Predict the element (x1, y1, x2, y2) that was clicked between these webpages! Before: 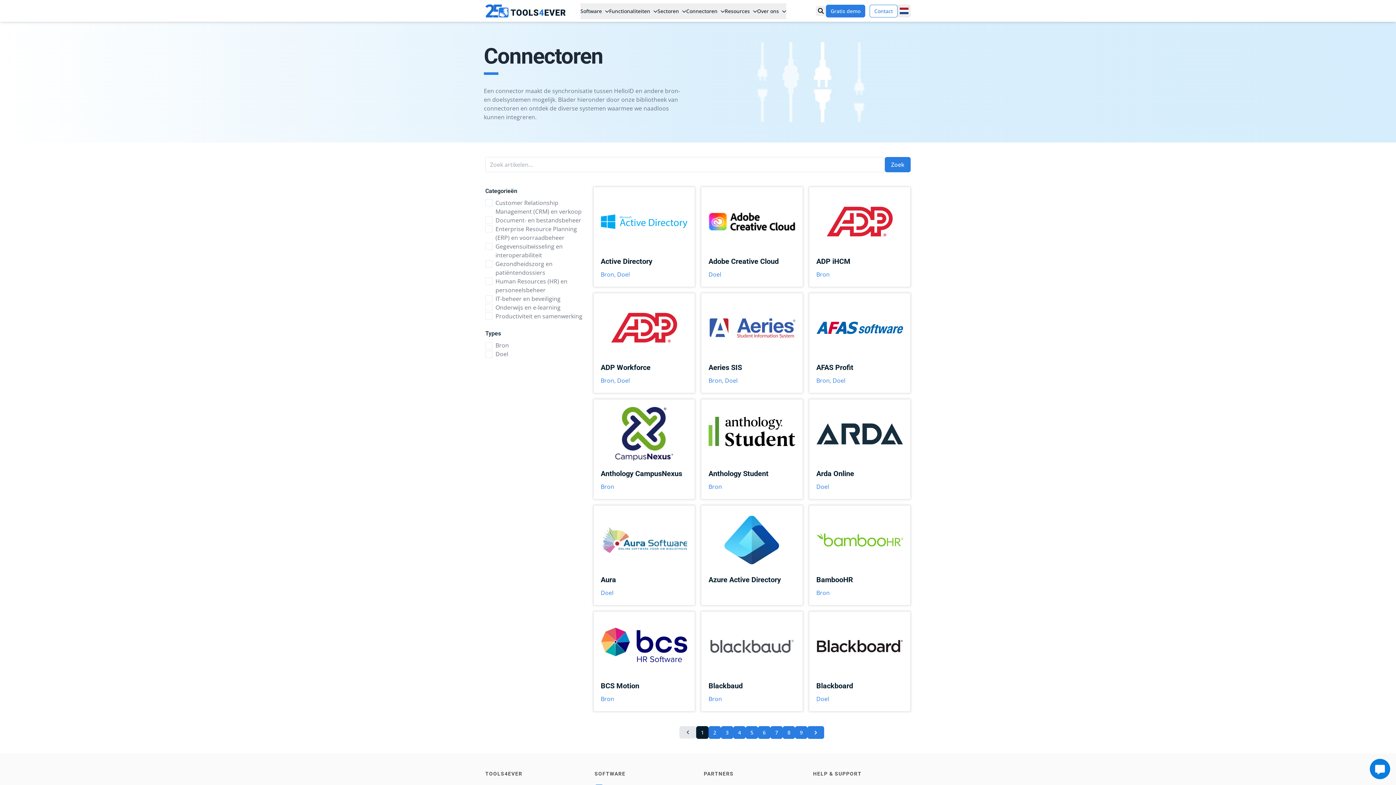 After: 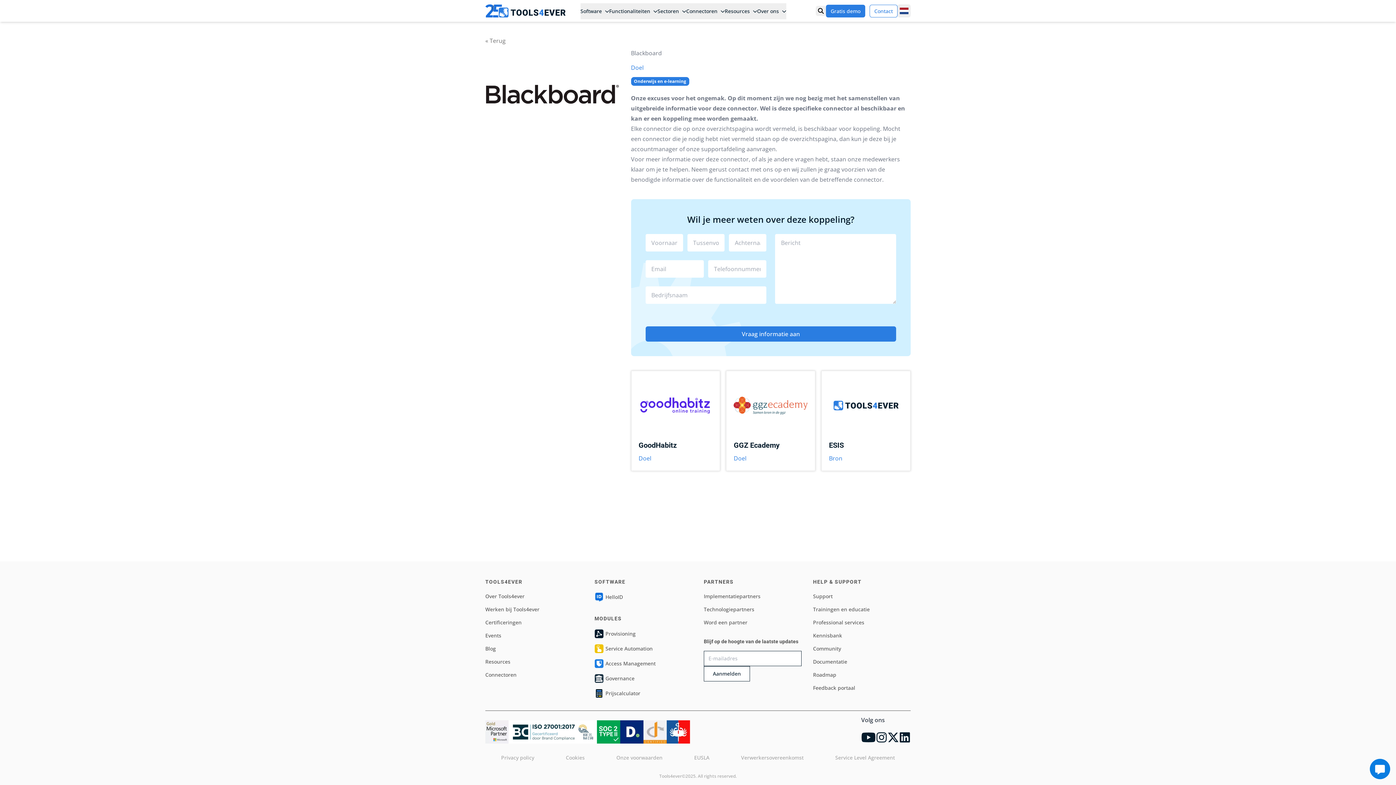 Action: label: Blackboard
Doel bbox: (808, 611, 910, 712)